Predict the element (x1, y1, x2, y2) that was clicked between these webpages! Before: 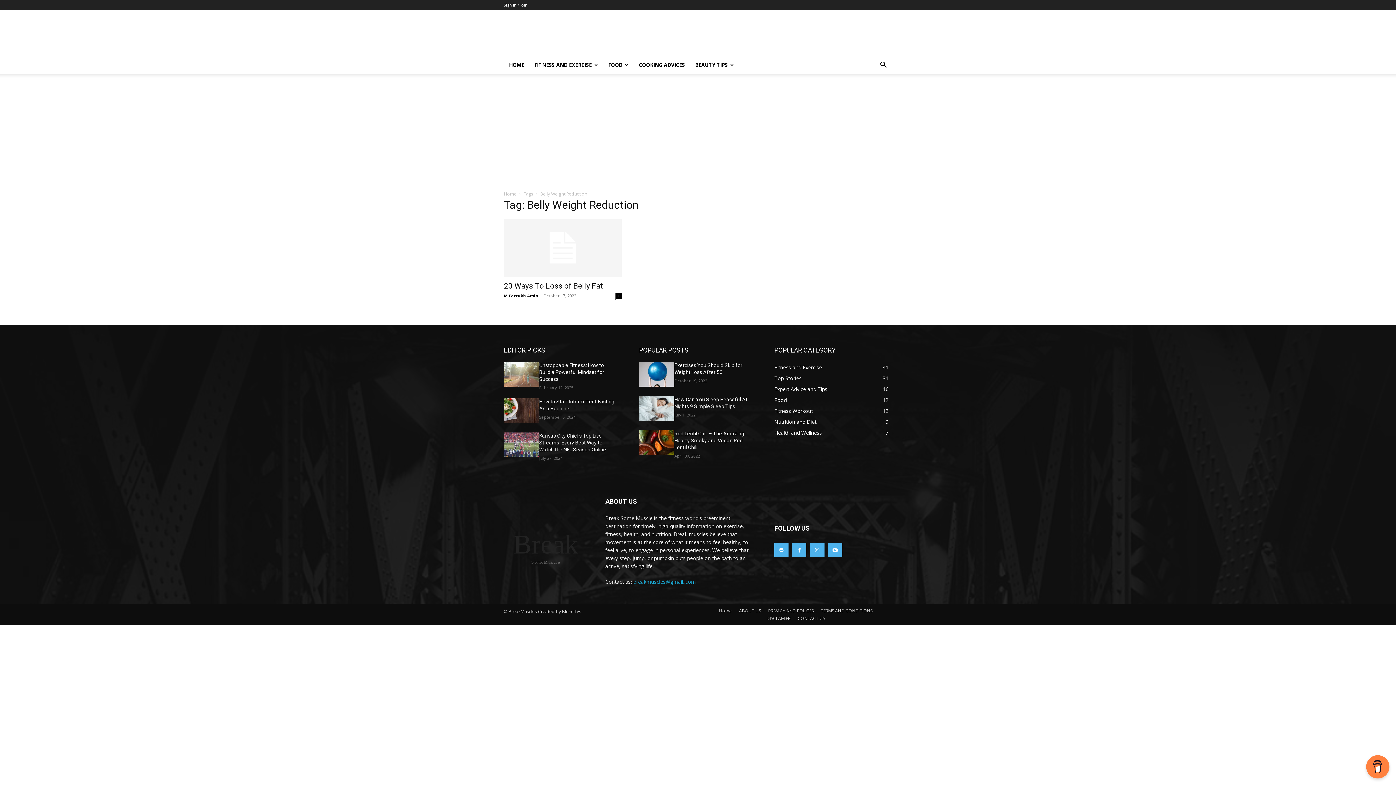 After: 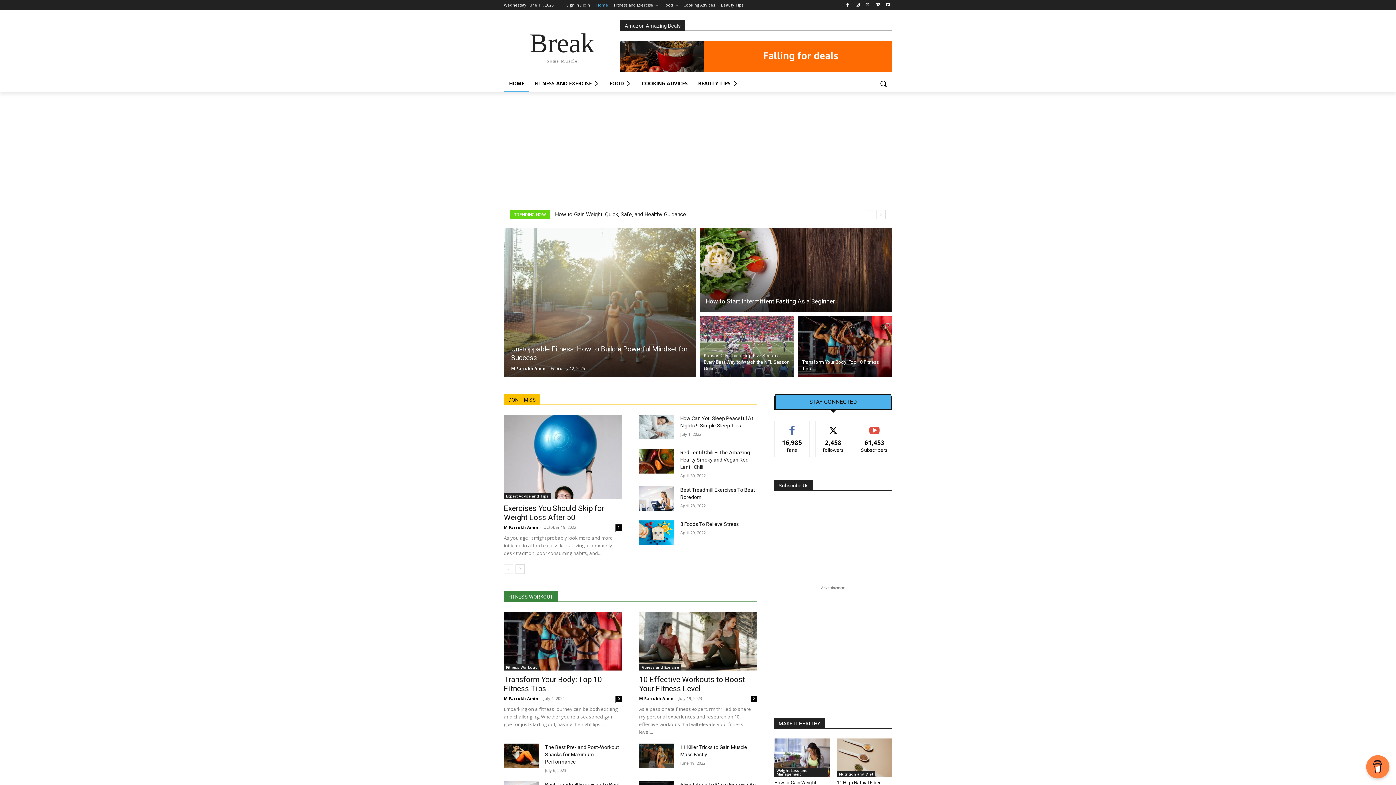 Action: bbox: (504, 293, 538, 298) label: M Farrukh Amin